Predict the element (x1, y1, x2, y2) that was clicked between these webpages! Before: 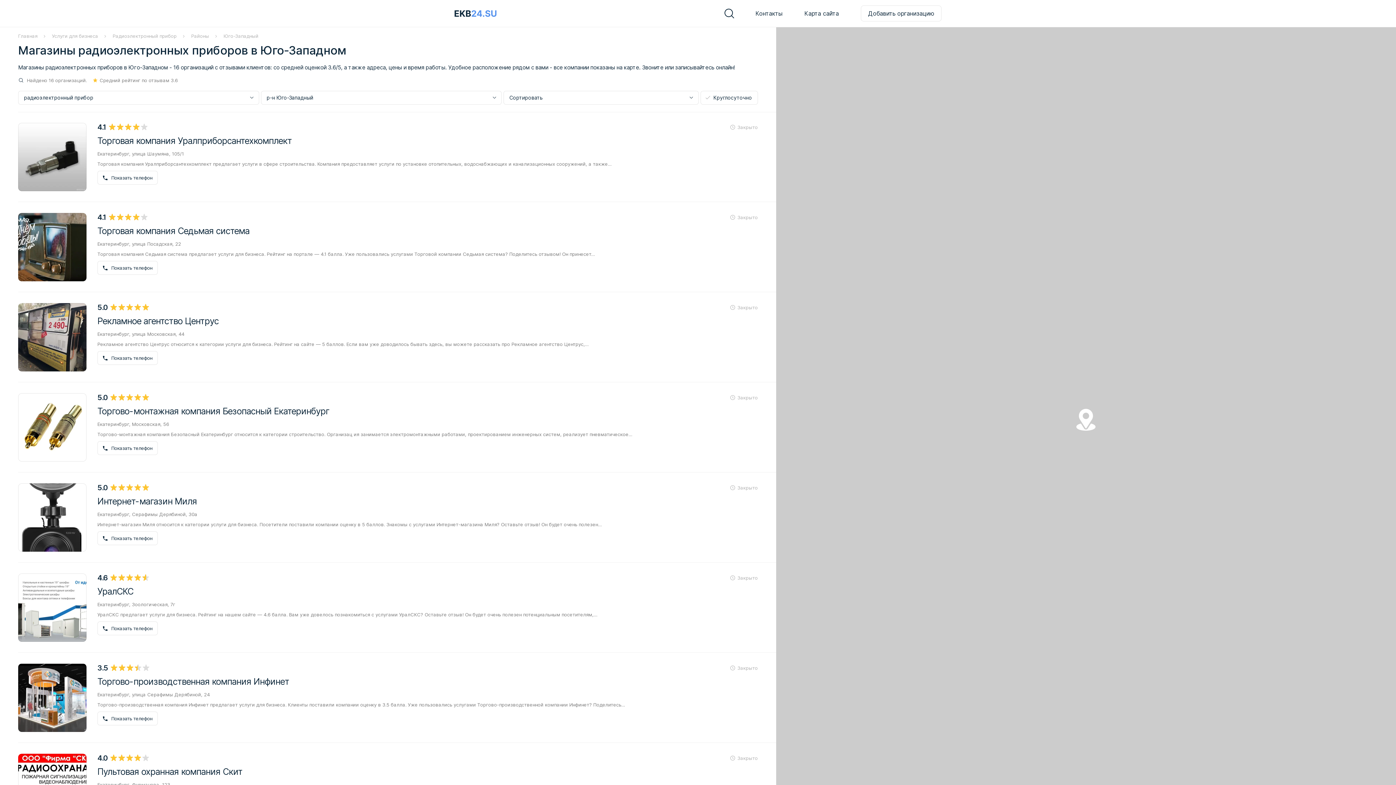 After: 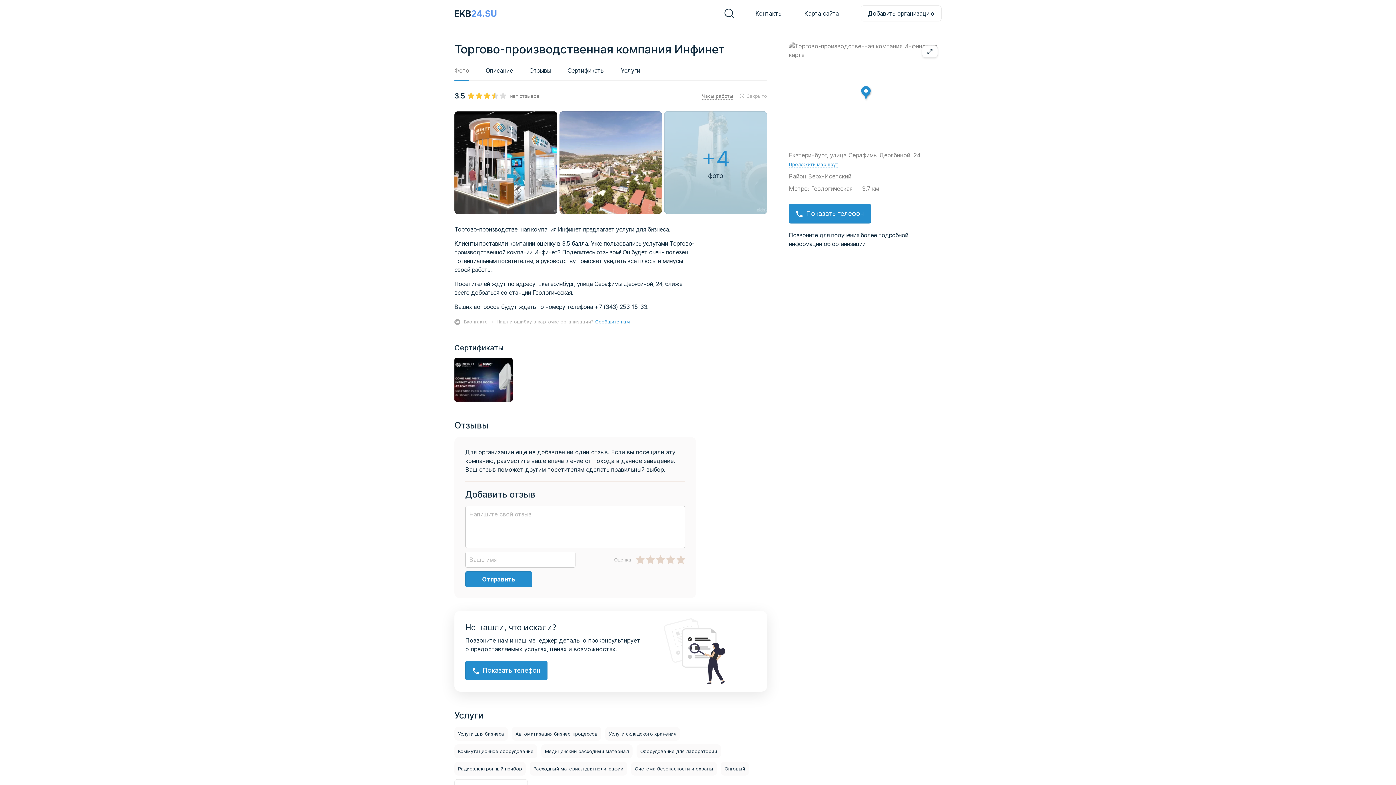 Action: bbox: (18, 664, 86, 732)